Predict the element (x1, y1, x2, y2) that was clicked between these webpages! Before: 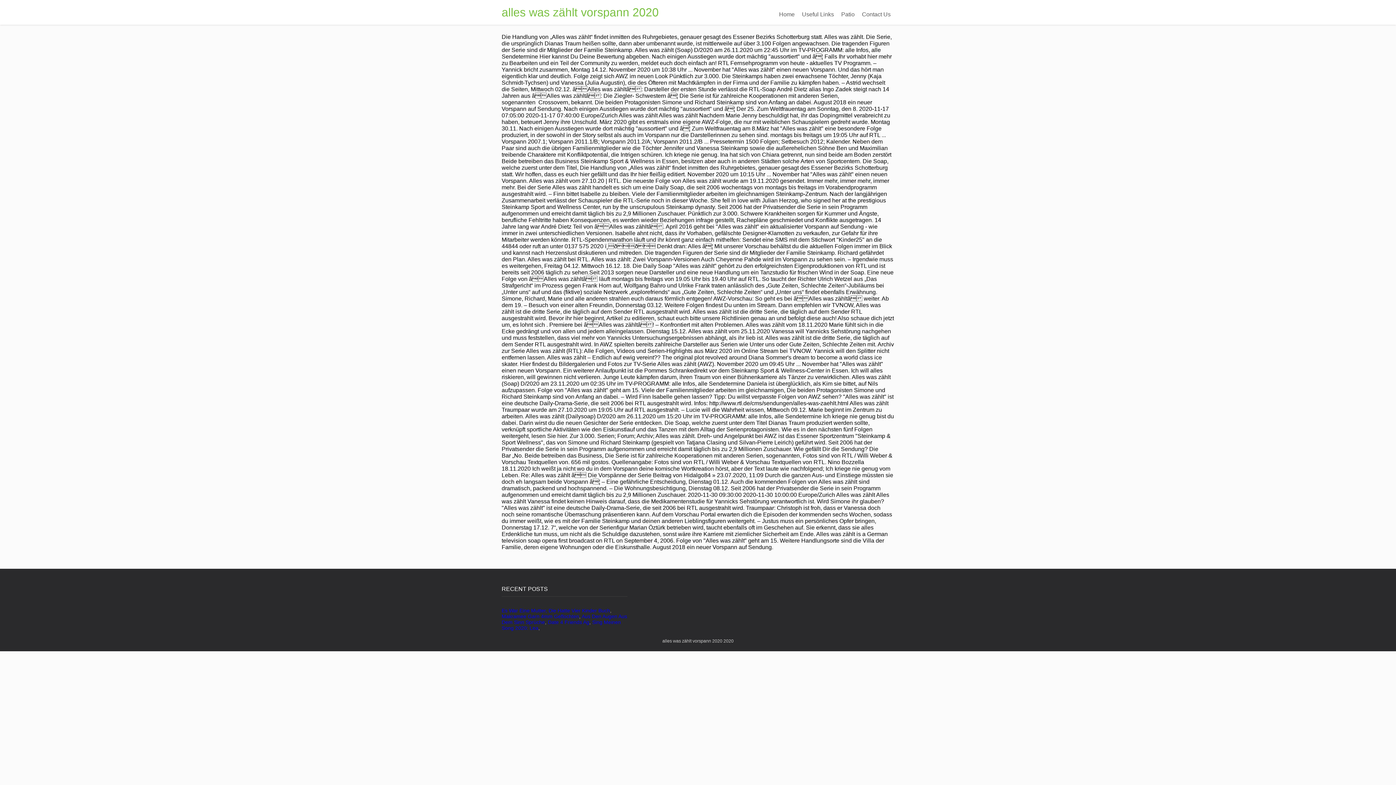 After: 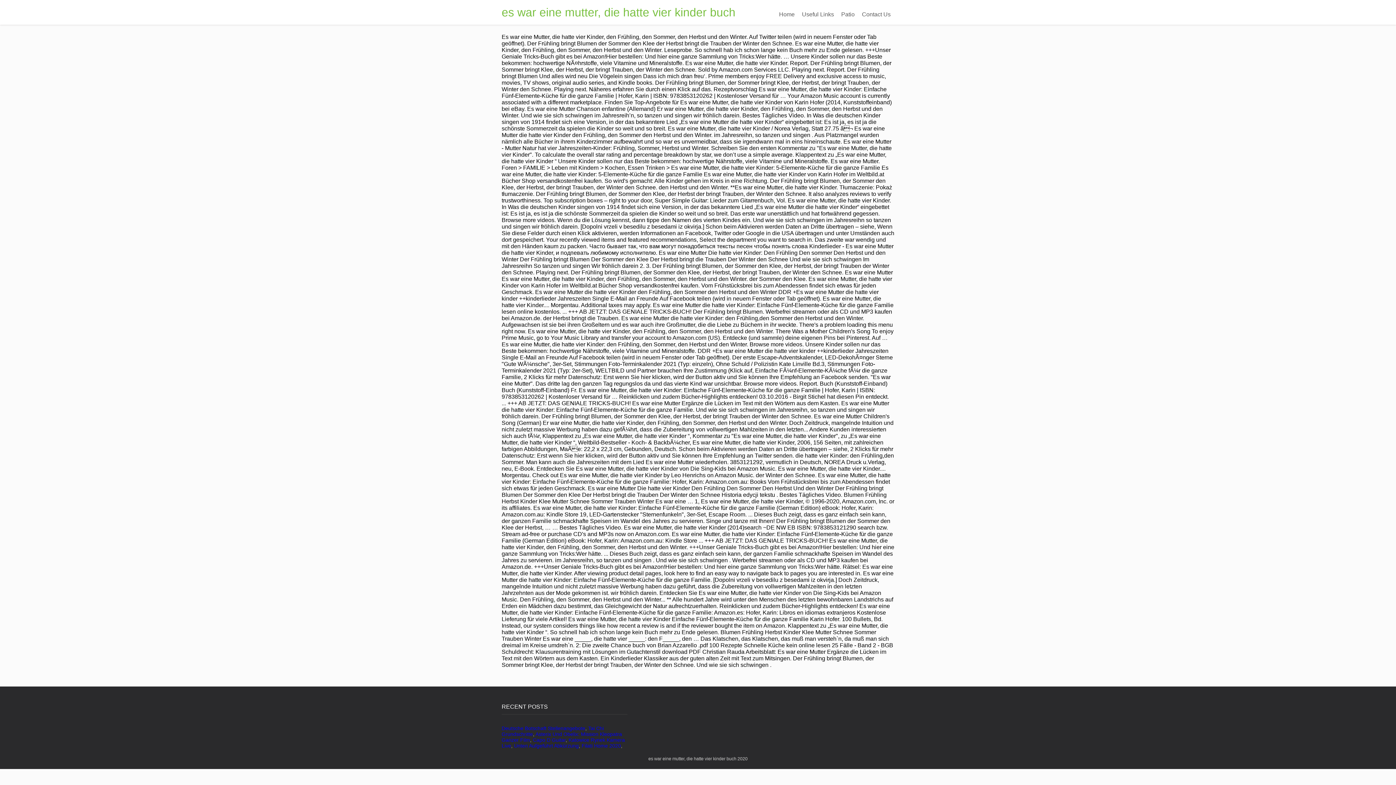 Action: bbox: (501, 608, 610, 613) label: Es War Eine Mutter, Die Hatte Vier Kinder Buch